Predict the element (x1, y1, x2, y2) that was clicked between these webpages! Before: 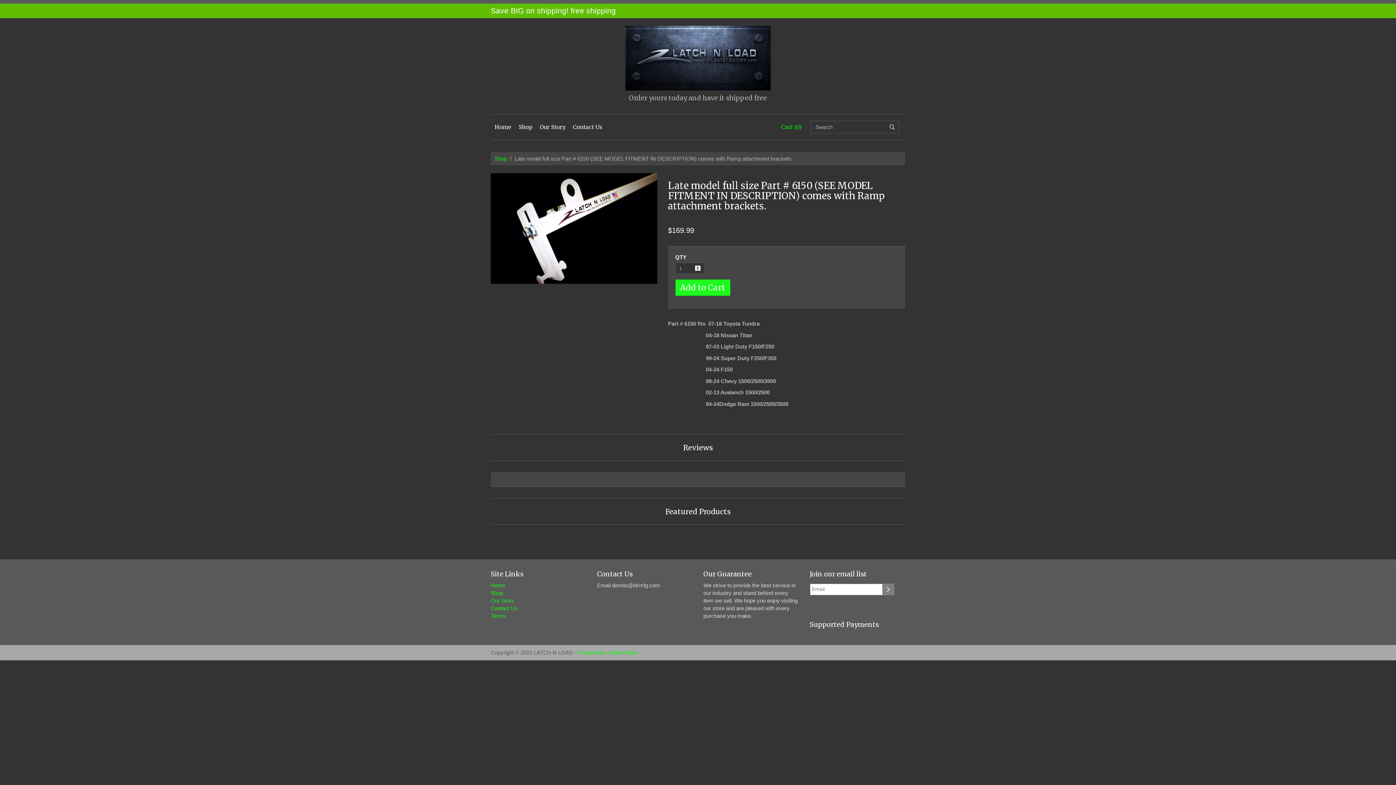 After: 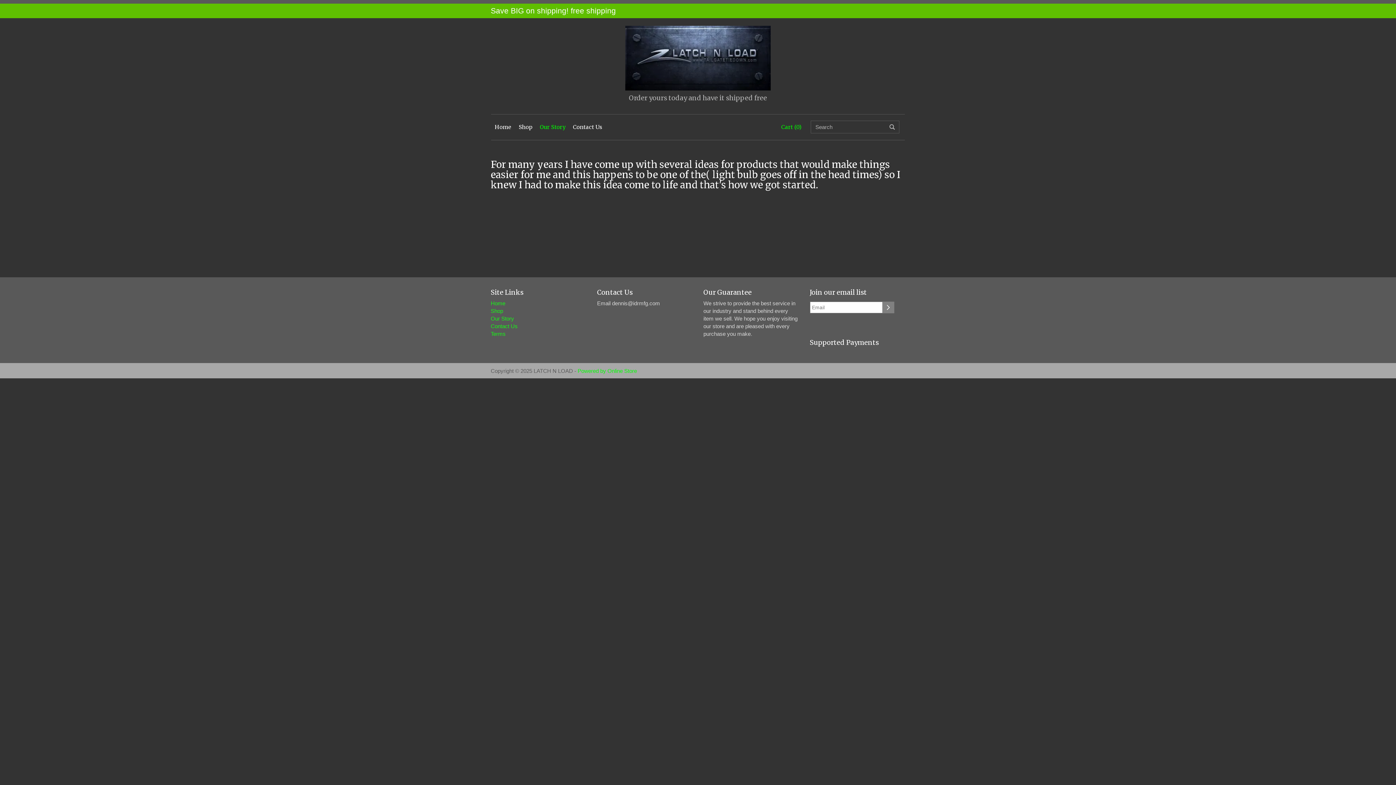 Action: label: Our Story bbox: (490, 597, 514, 603)